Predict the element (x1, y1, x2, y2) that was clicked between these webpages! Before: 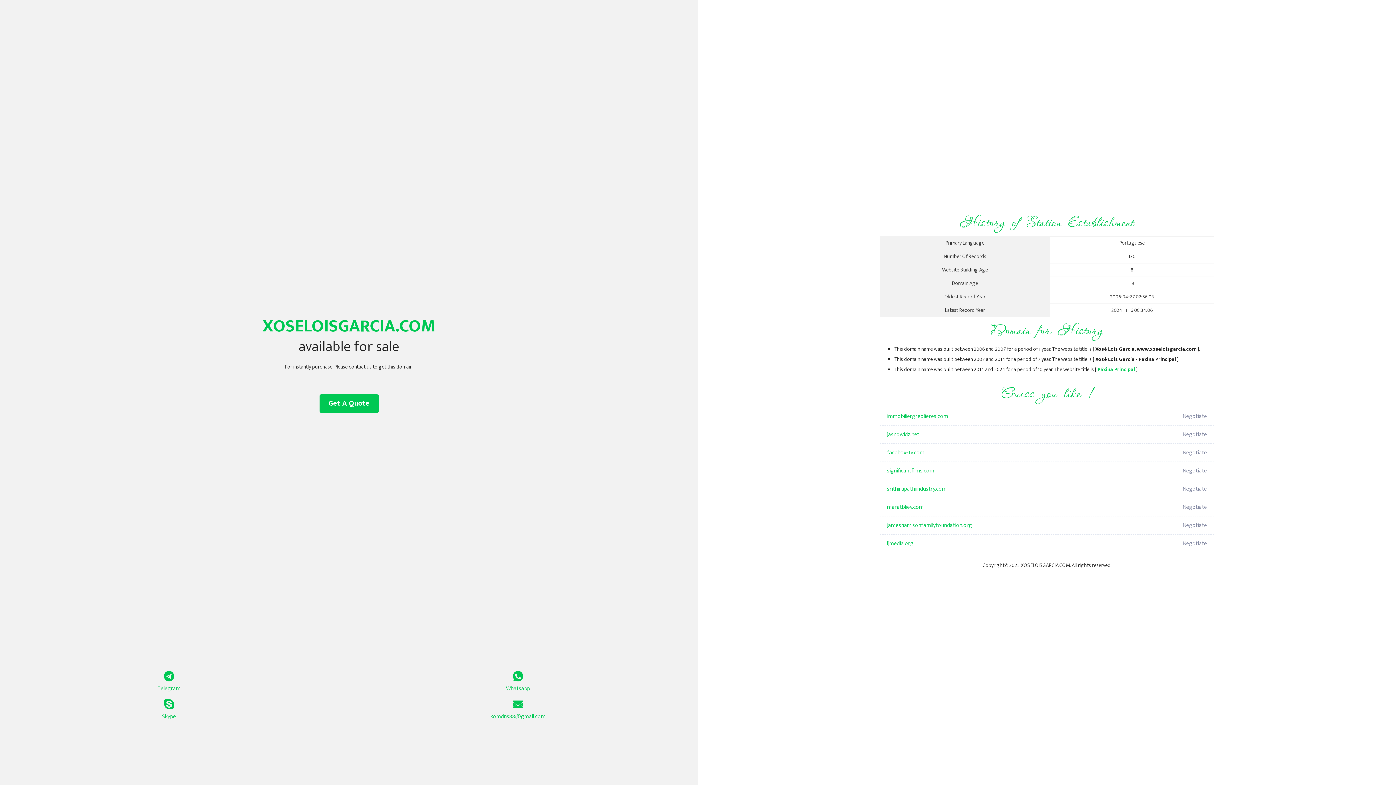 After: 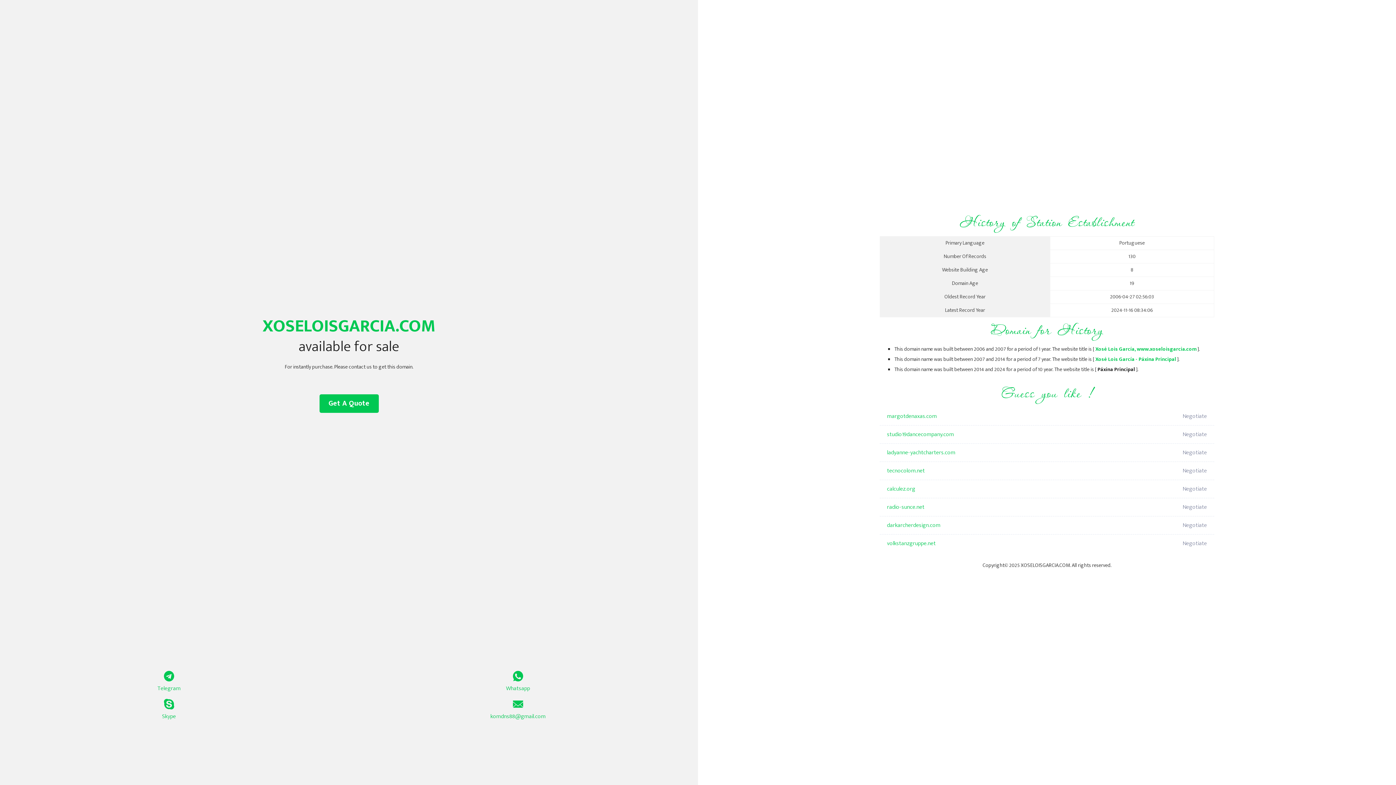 Action: bbox: (1097, 365, 1135, 374) label: Páxina Principal